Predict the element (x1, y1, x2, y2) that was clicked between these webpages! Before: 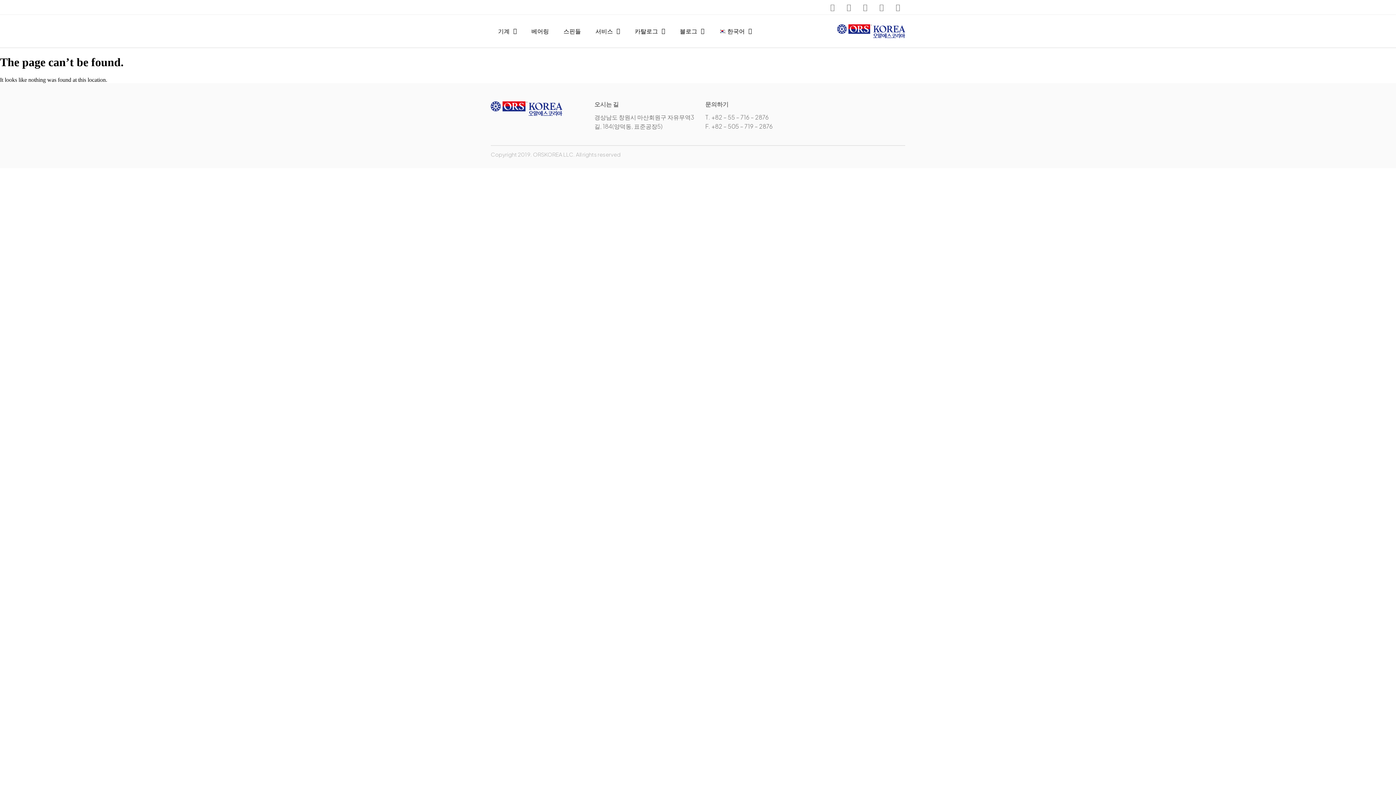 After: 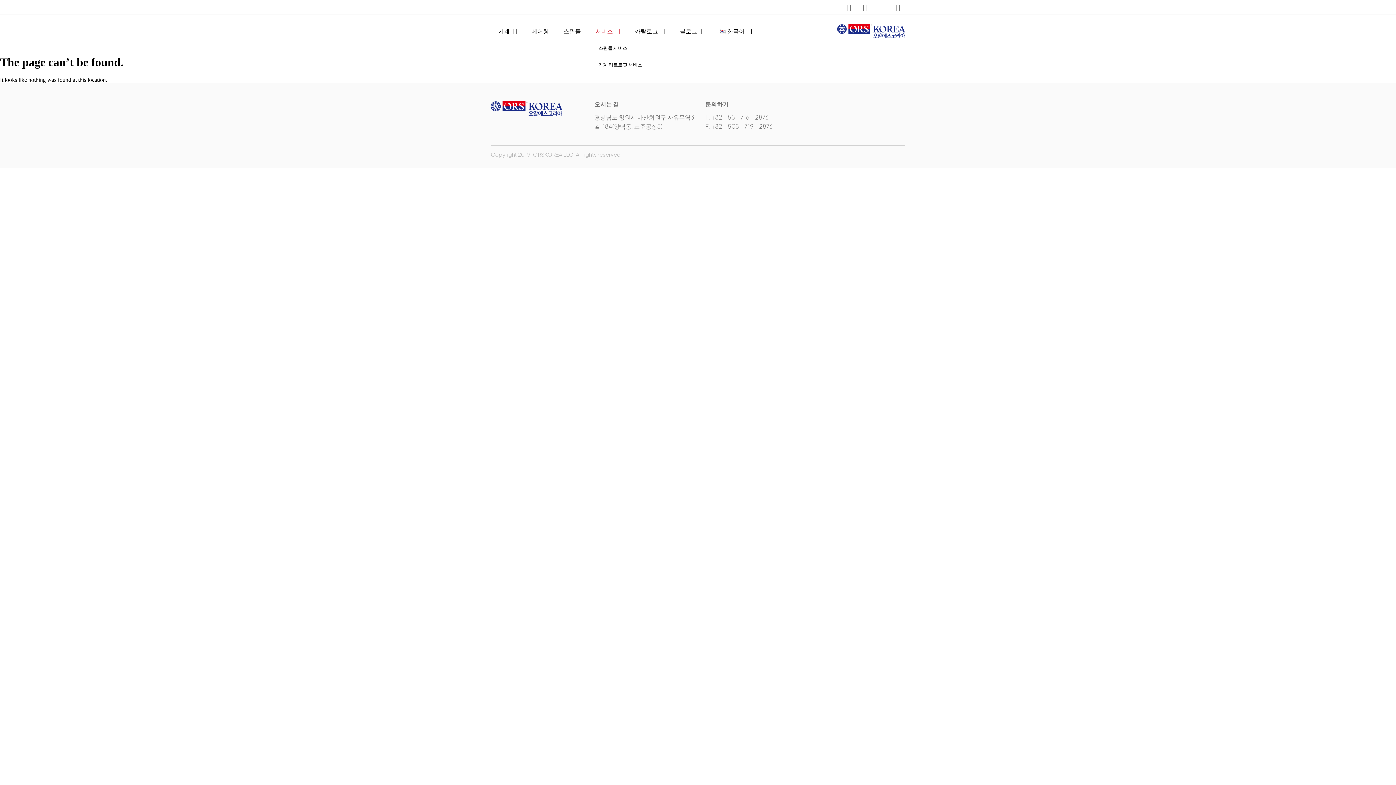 Action: bbox: (588, 22, 627, 39) label: 서비스